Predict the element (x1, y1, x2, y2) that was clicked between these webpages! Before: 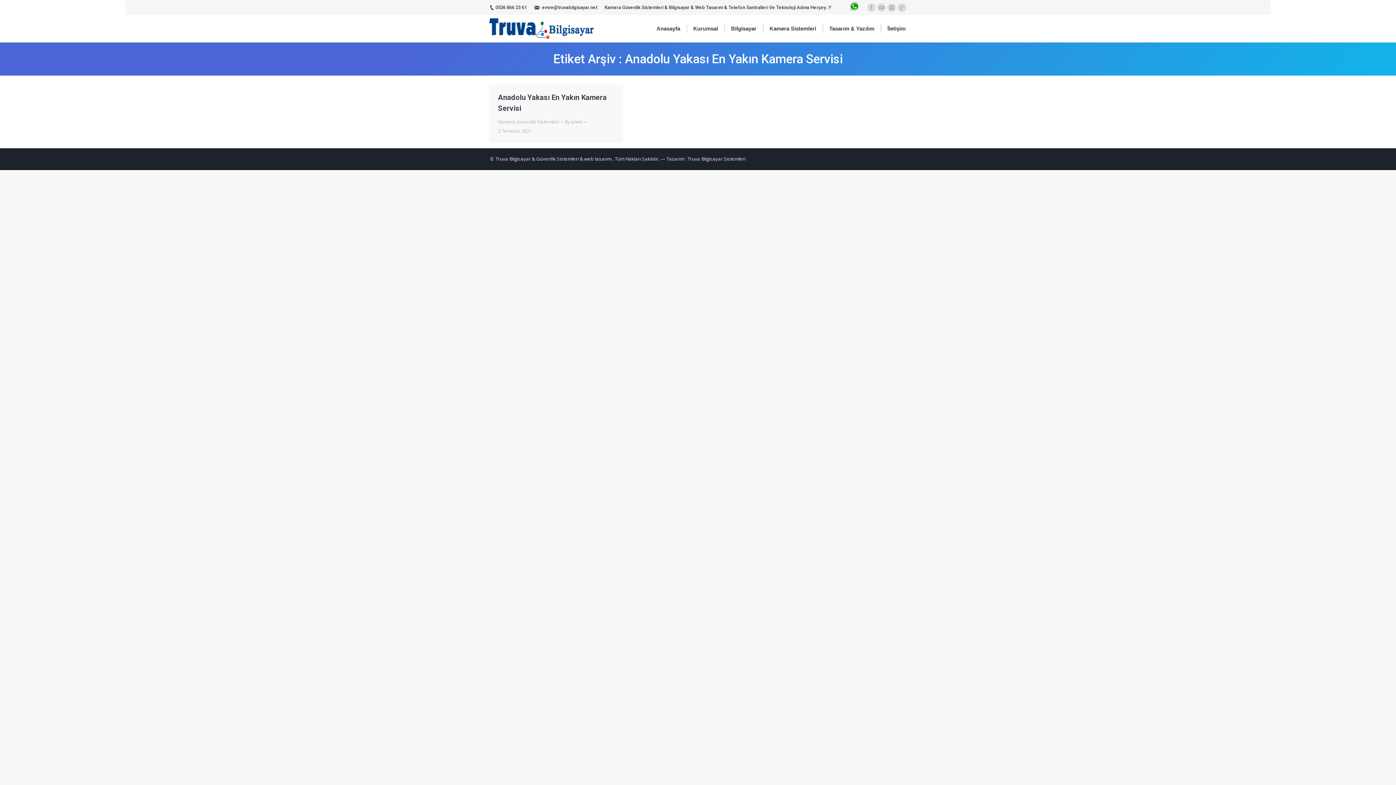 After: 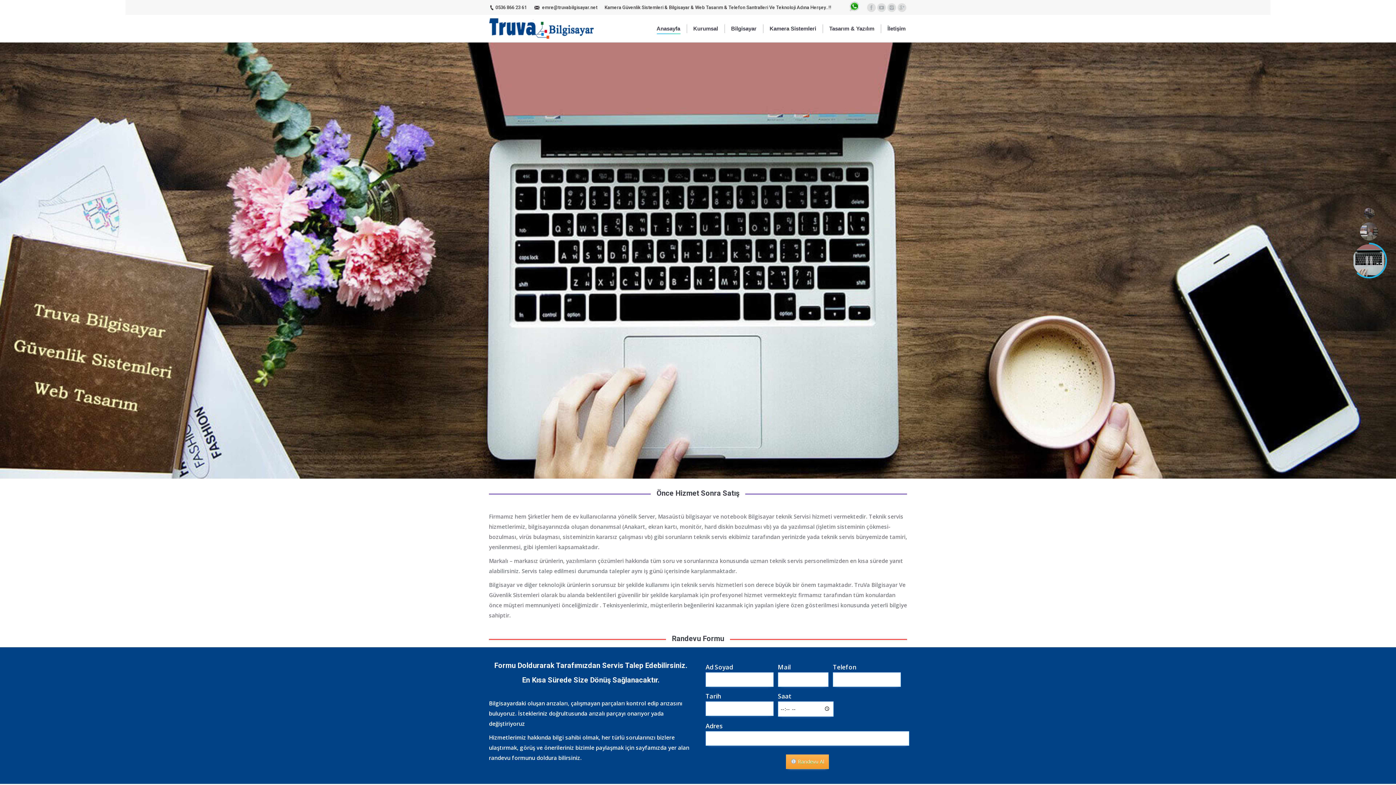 Action: label: Anasayfa bbox: (655, 20, 681, 36)